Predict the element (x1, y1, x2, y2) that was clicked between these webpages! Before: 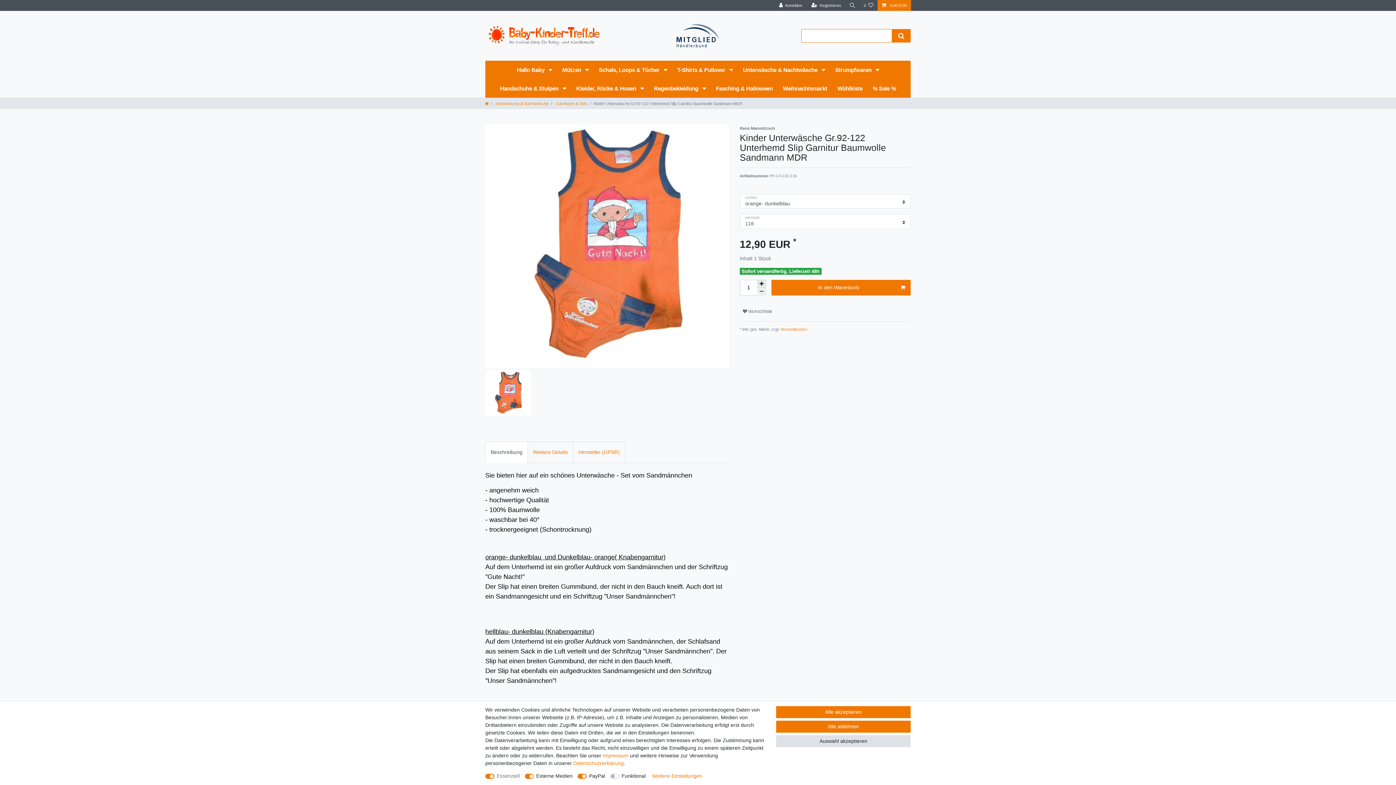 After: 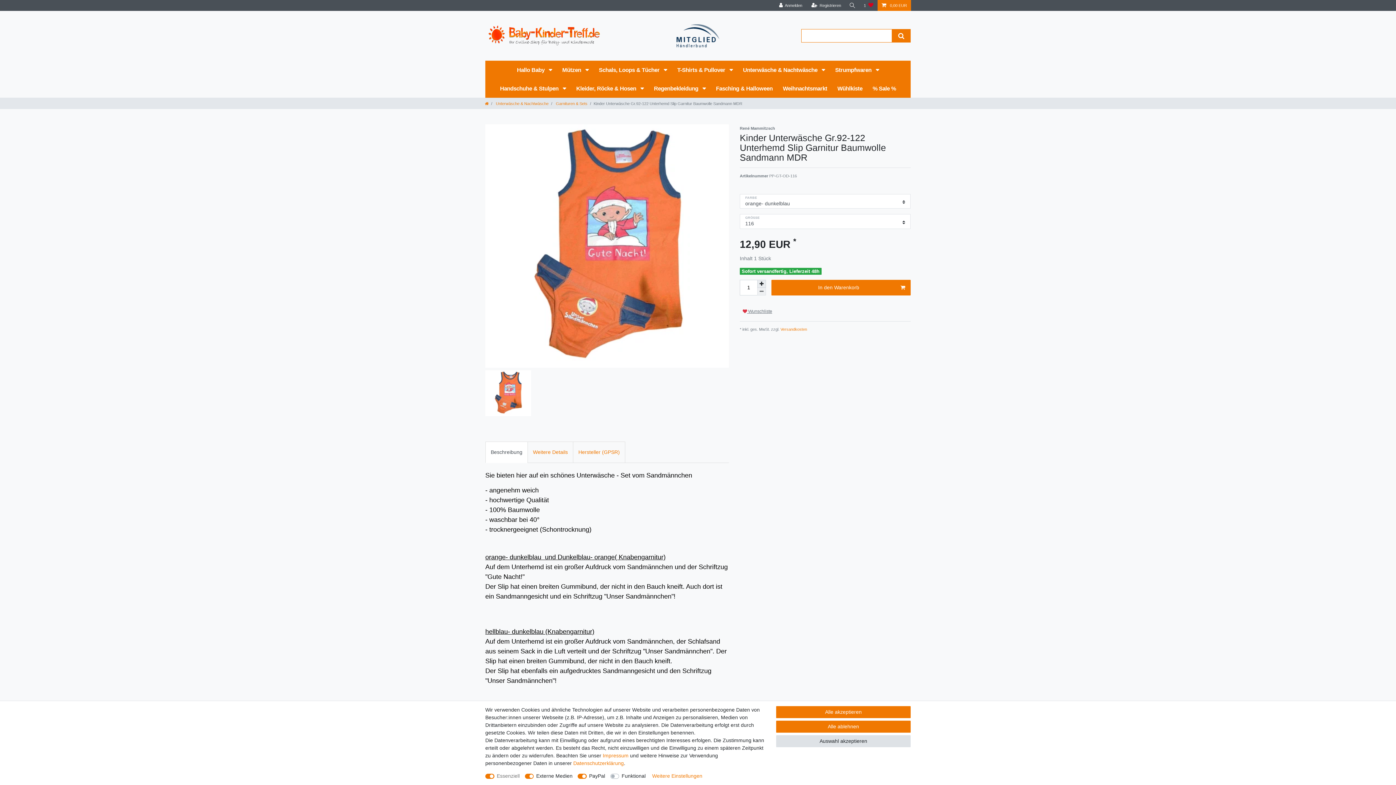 Action: bbox: (740, 306, 775, 316) label:  Wunschliste